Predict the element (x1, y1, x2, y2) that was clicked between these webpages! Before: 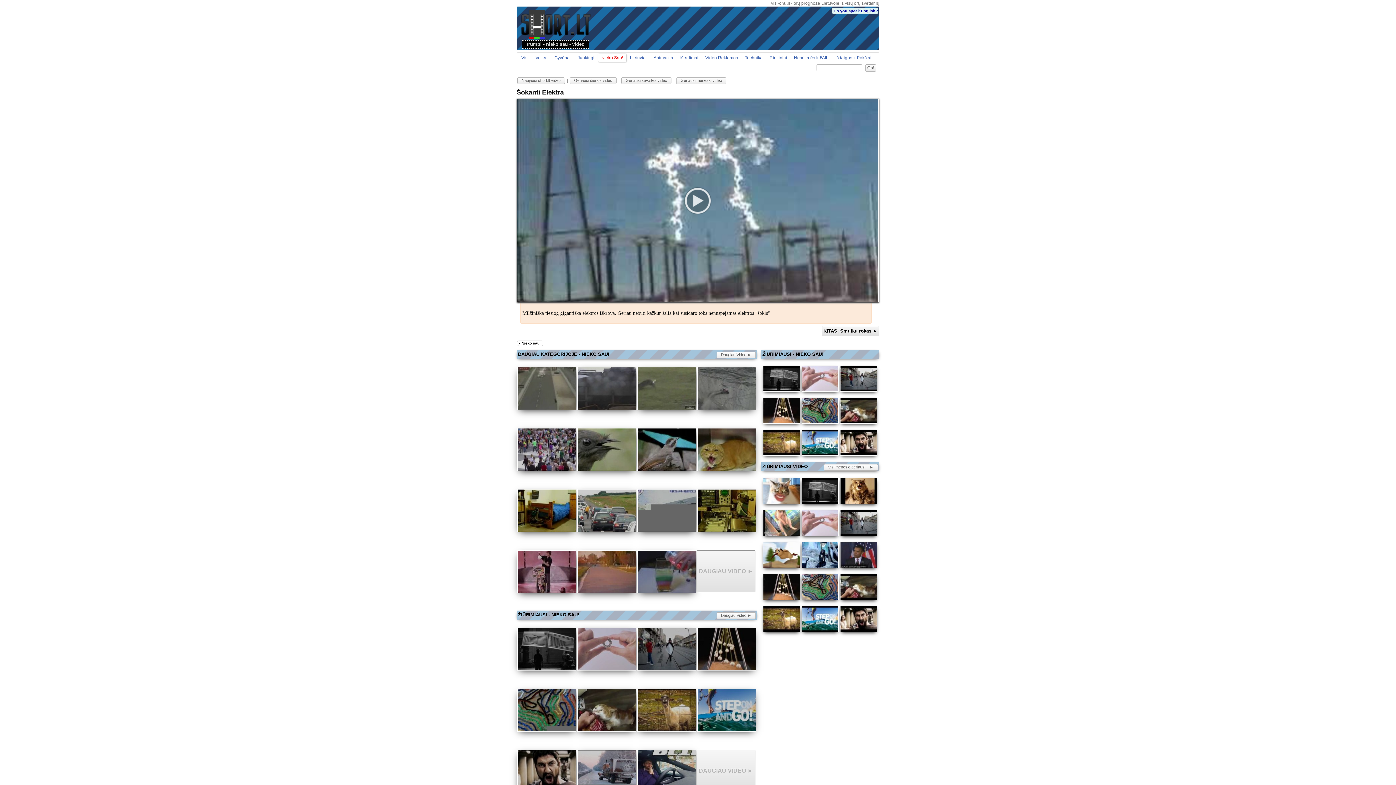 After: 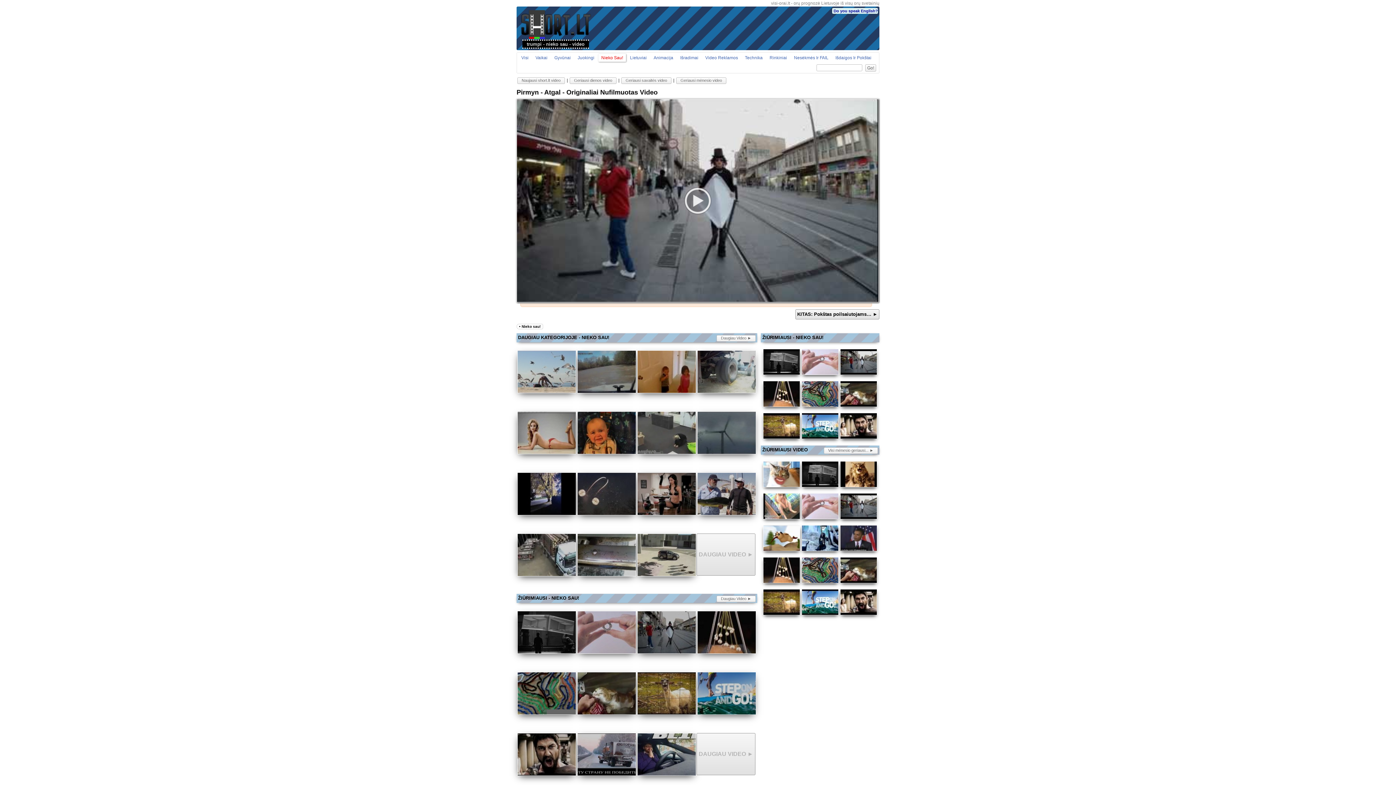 Action: bbox: (840, 366, 879, 395)